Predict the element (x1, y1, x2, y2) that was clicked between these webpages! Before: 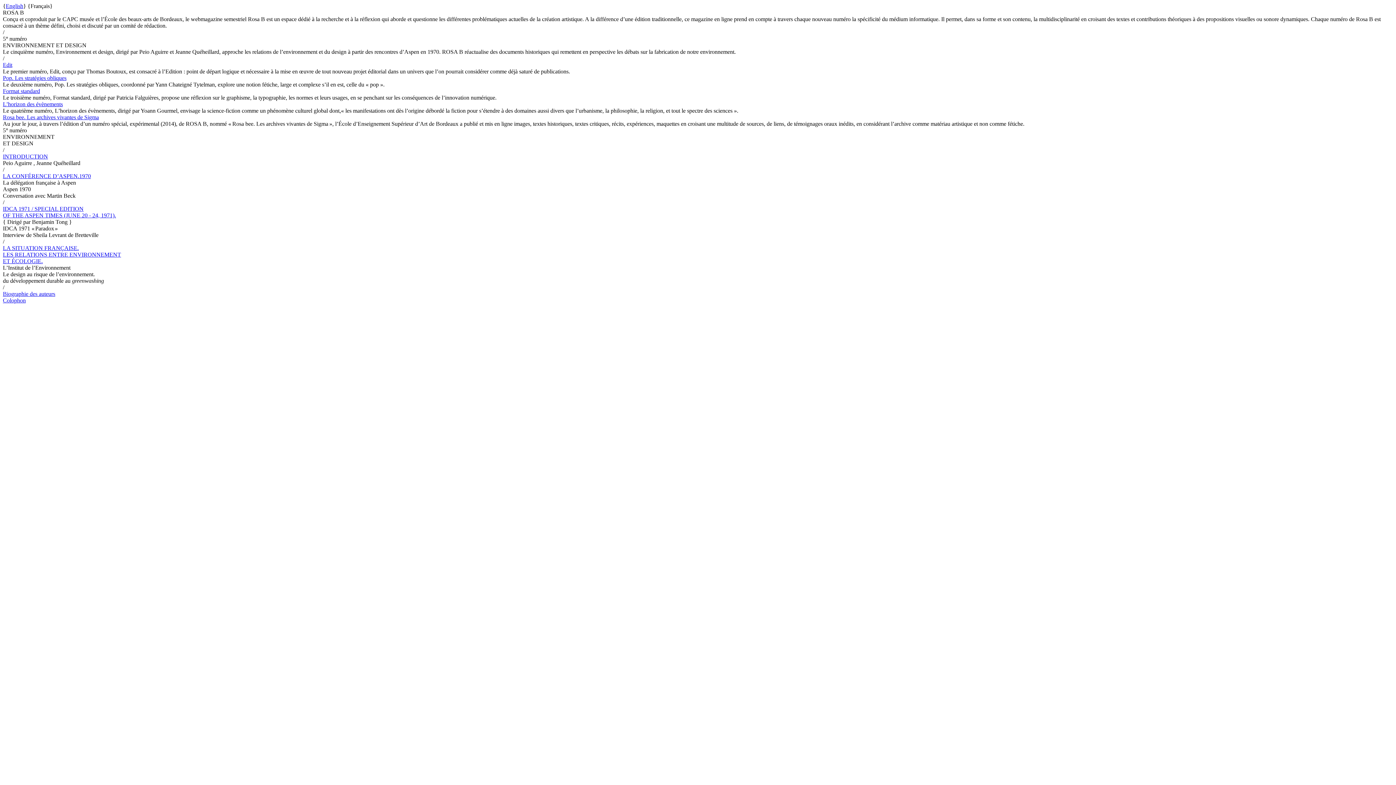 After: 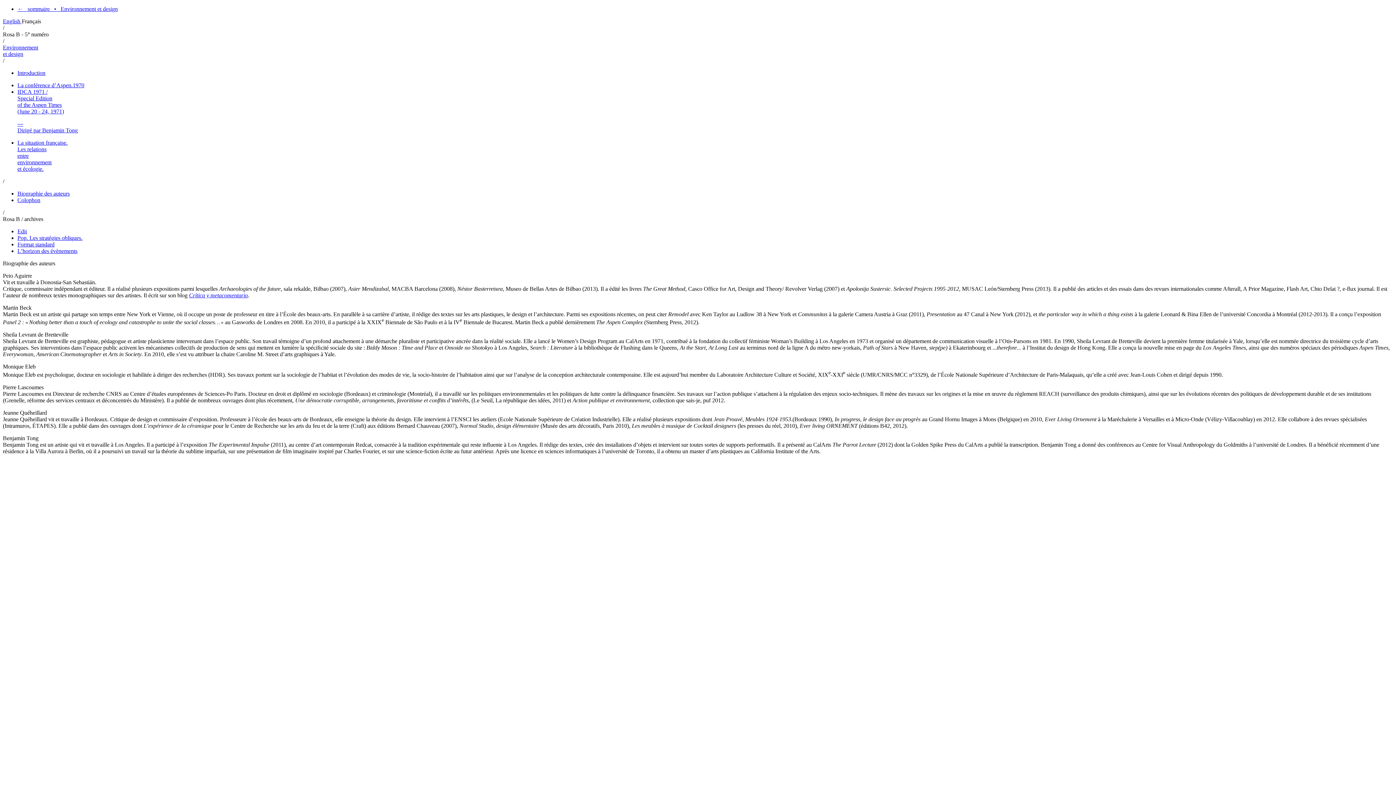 Action: label: Biographie des auteurs bbox: (2, 290, 55, 297)